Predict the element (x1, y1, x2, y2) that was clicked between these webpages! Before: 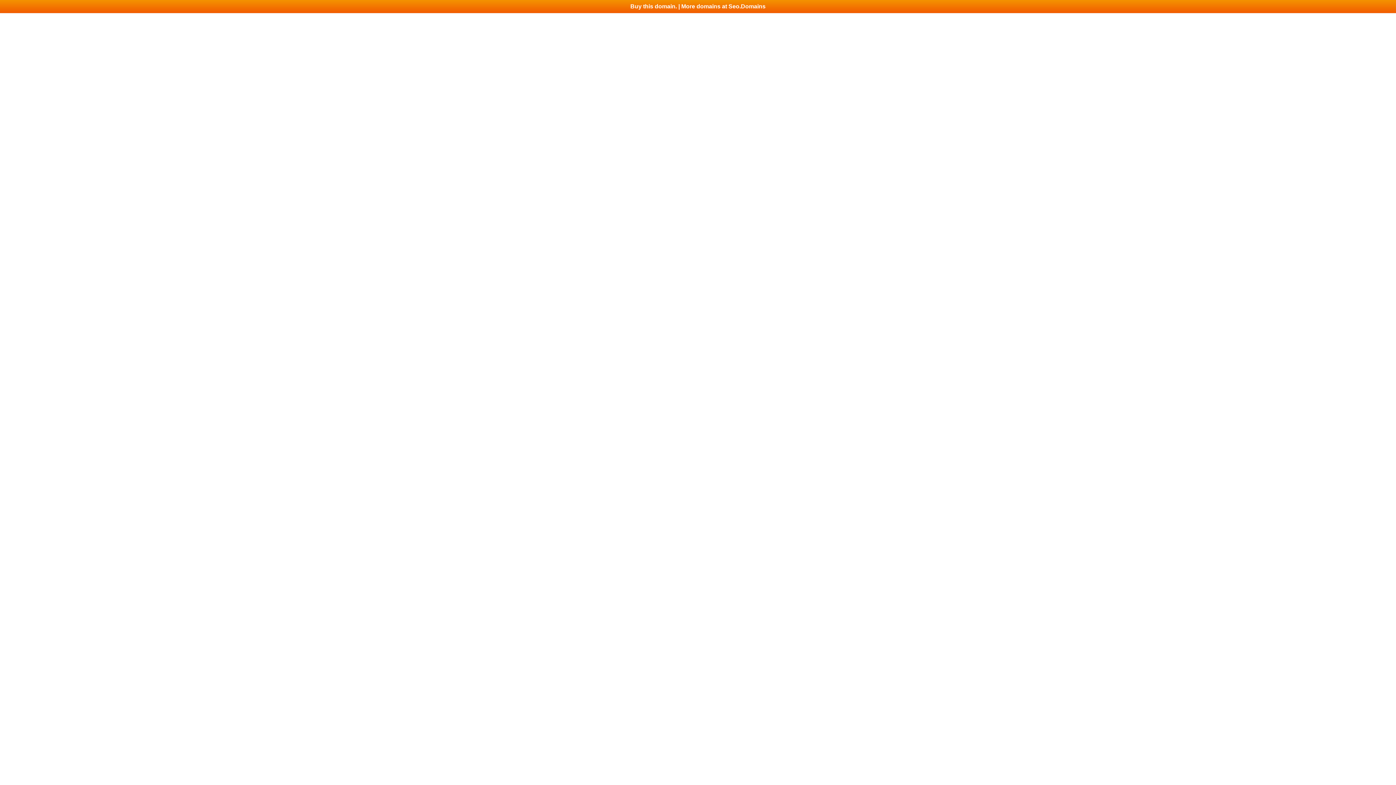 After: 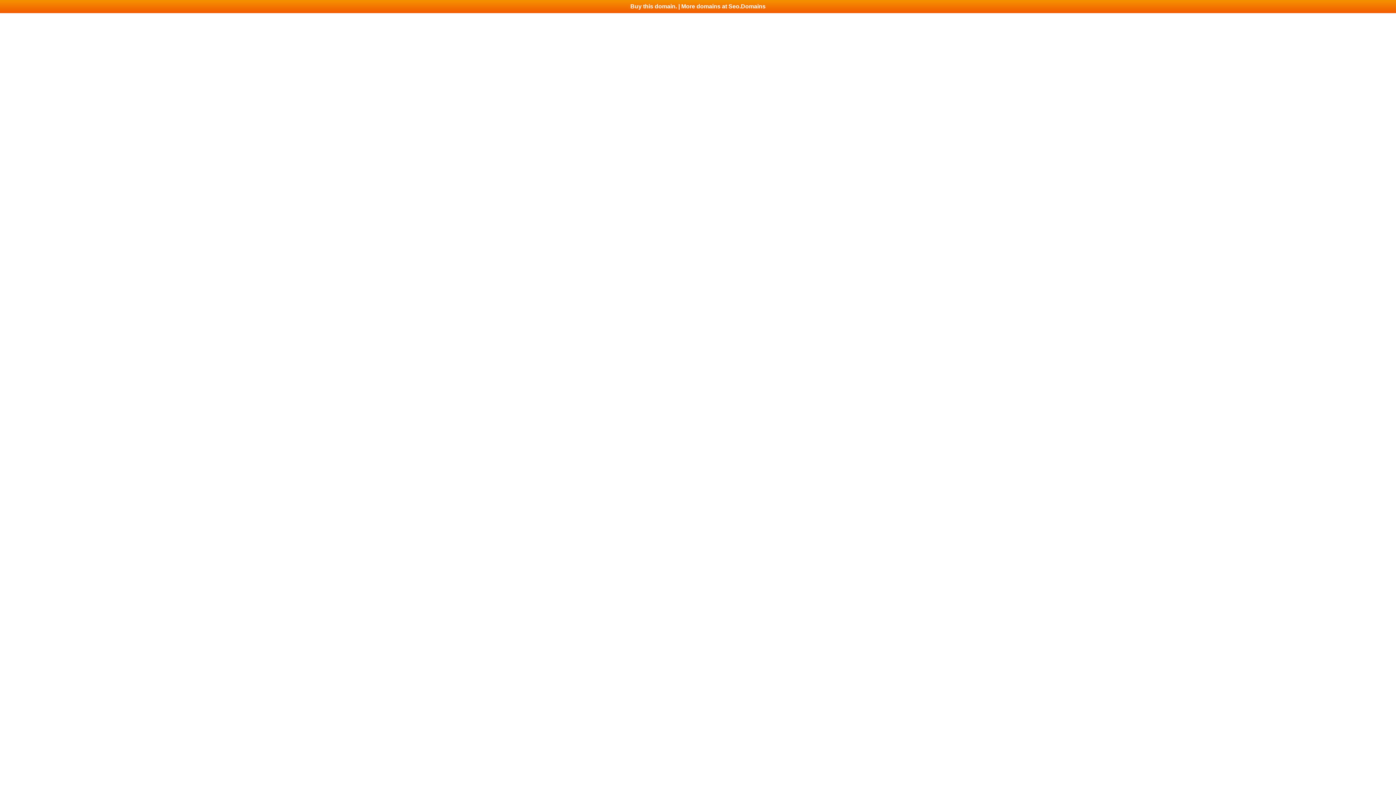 Action: label: Buy this domain. | More domains at Seo.Domains bbox: (0, 0, 1396, 13)